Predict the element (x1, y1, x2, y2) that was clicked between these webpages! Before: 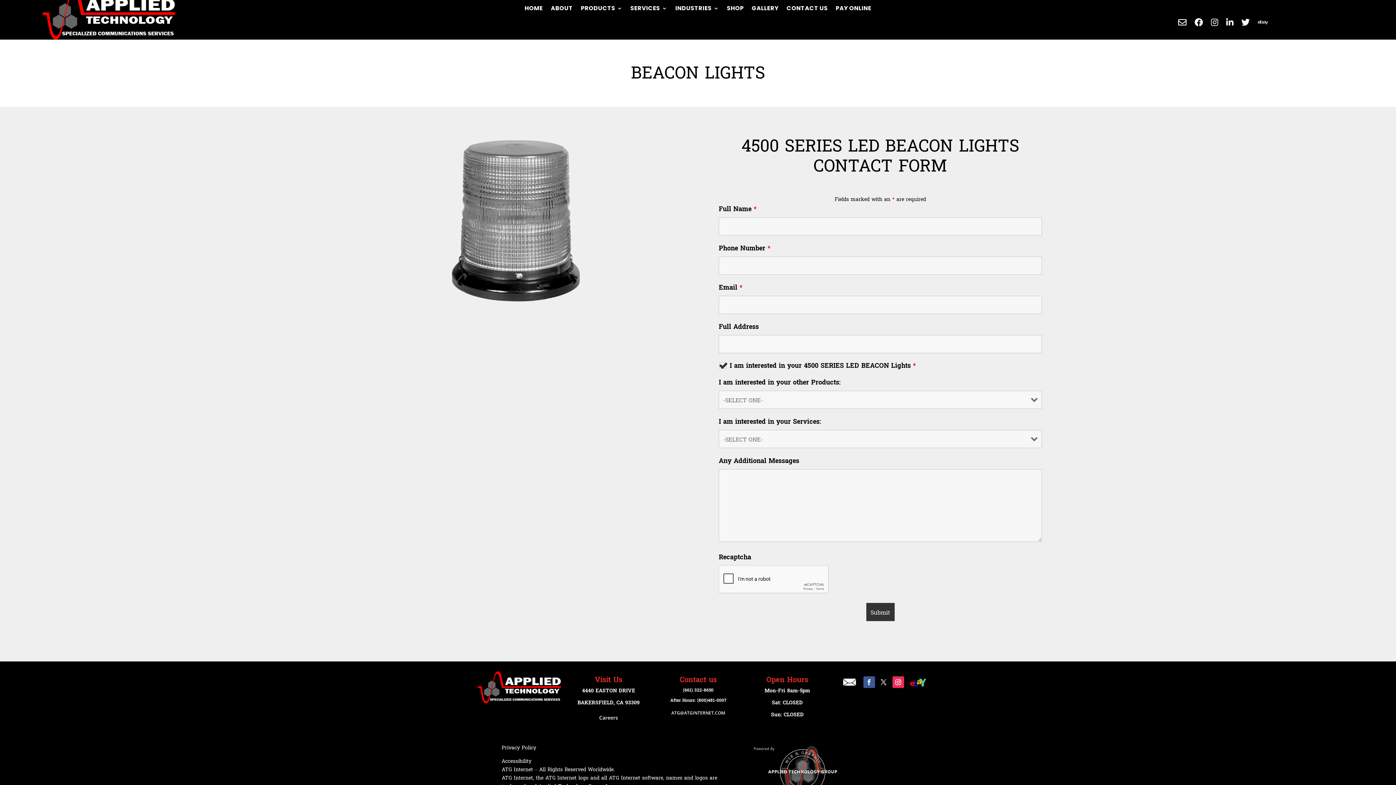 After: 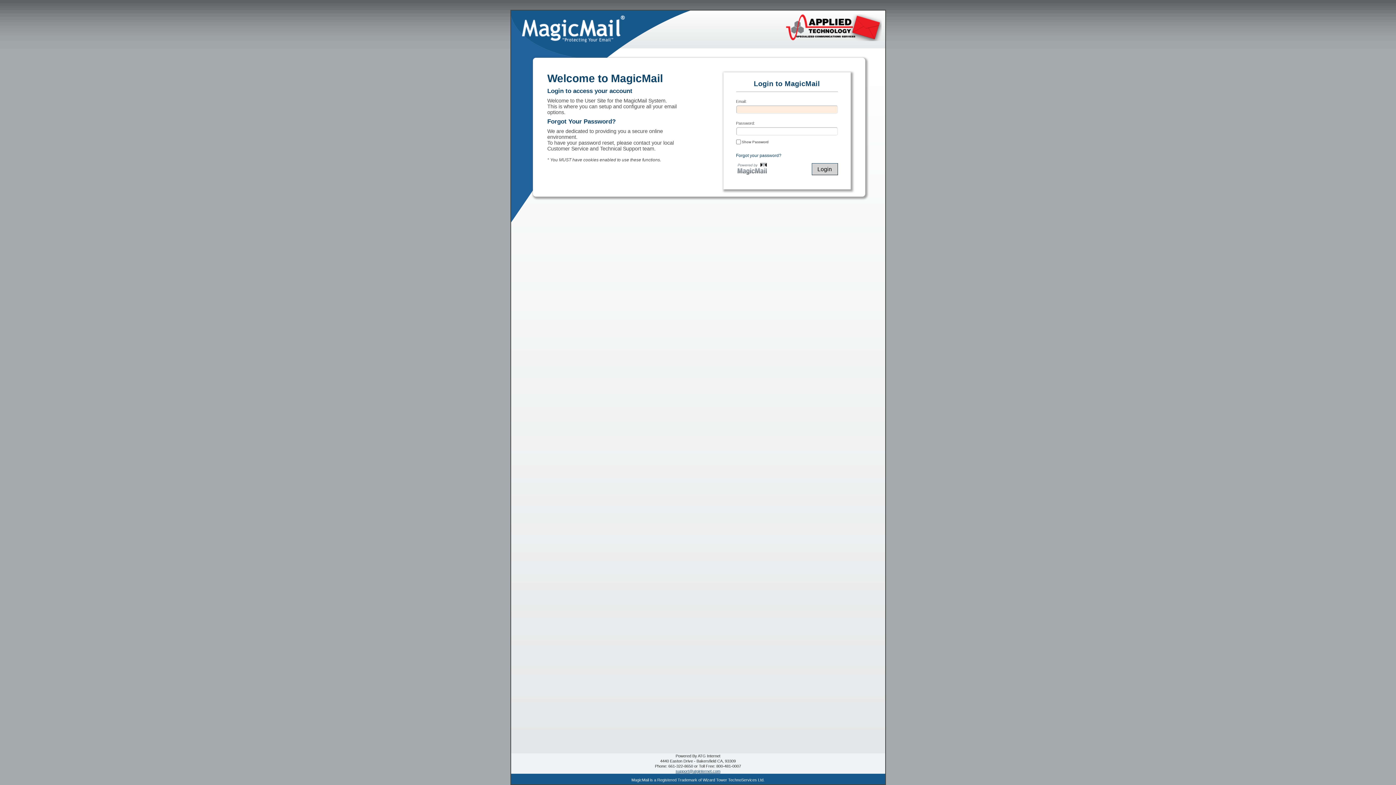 Action: bbox: (1178, 18, 1186, 29)